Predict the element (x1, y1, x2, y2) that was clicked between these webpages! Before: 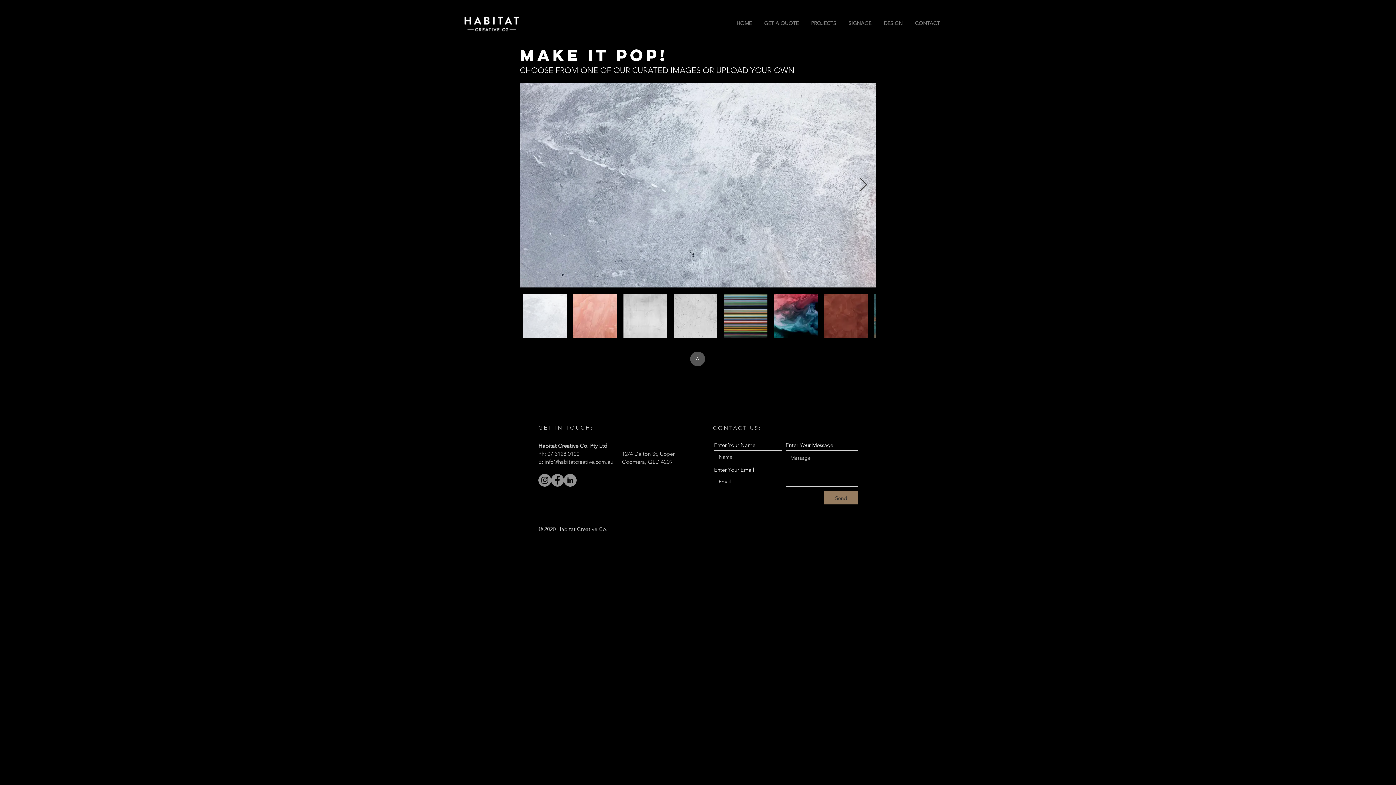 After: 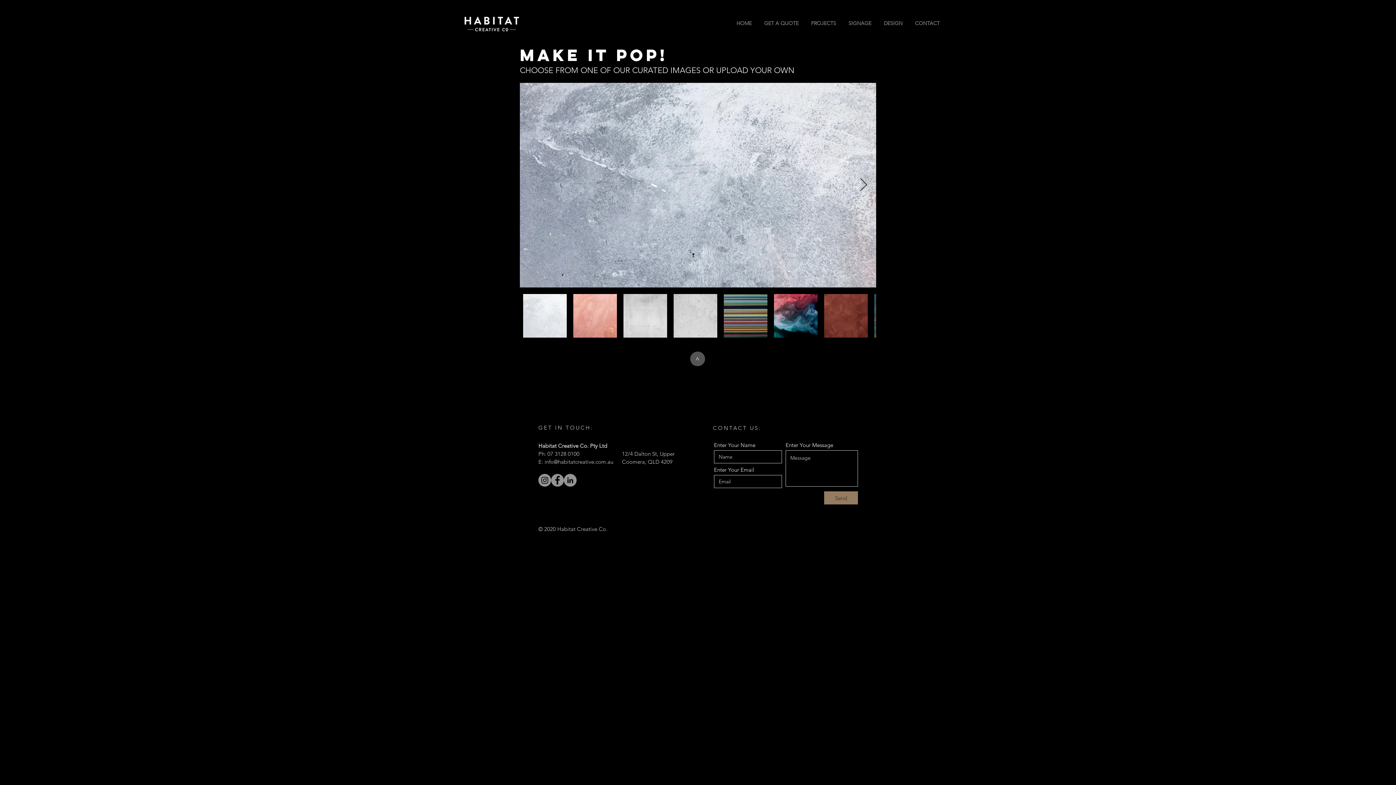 Action: bbox: (564, 474, 576, 486) label: LinkedIn